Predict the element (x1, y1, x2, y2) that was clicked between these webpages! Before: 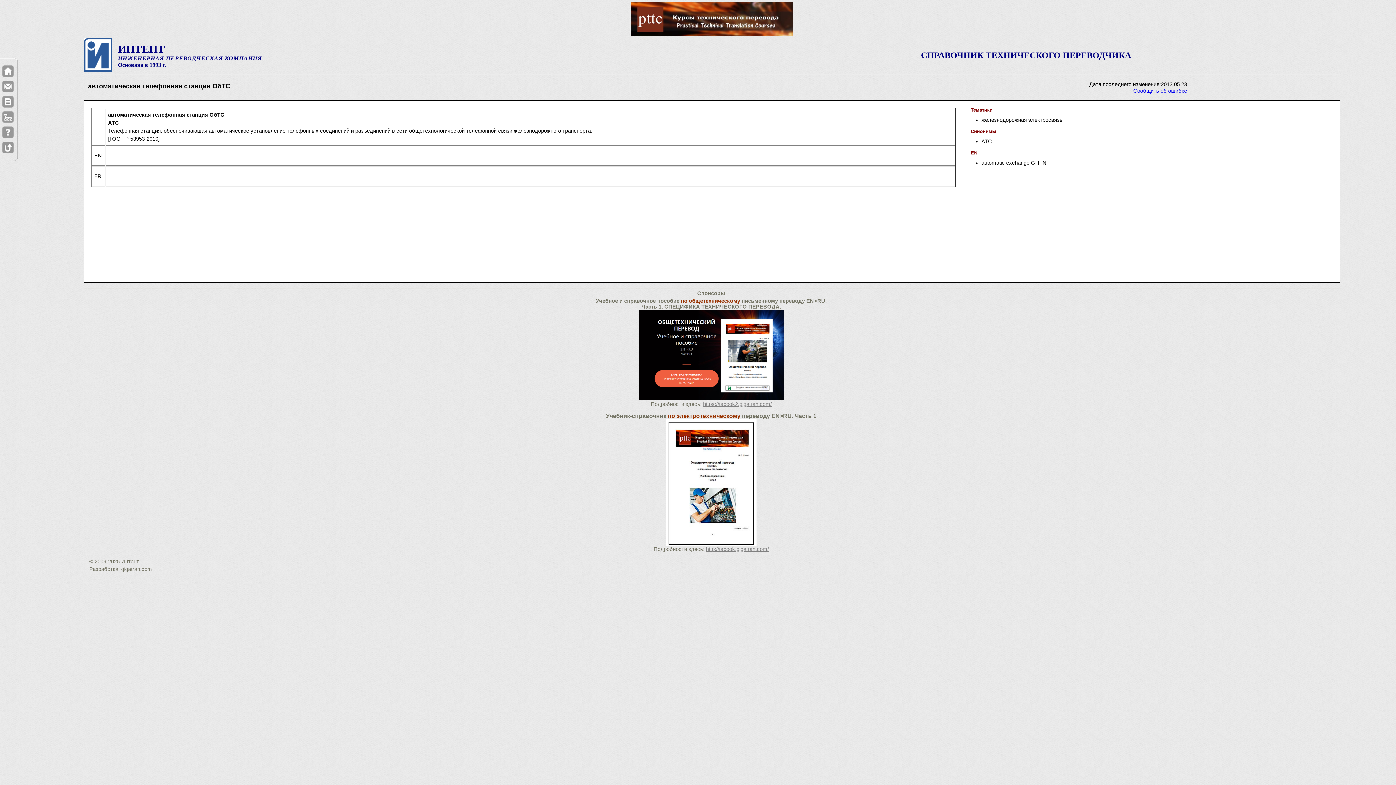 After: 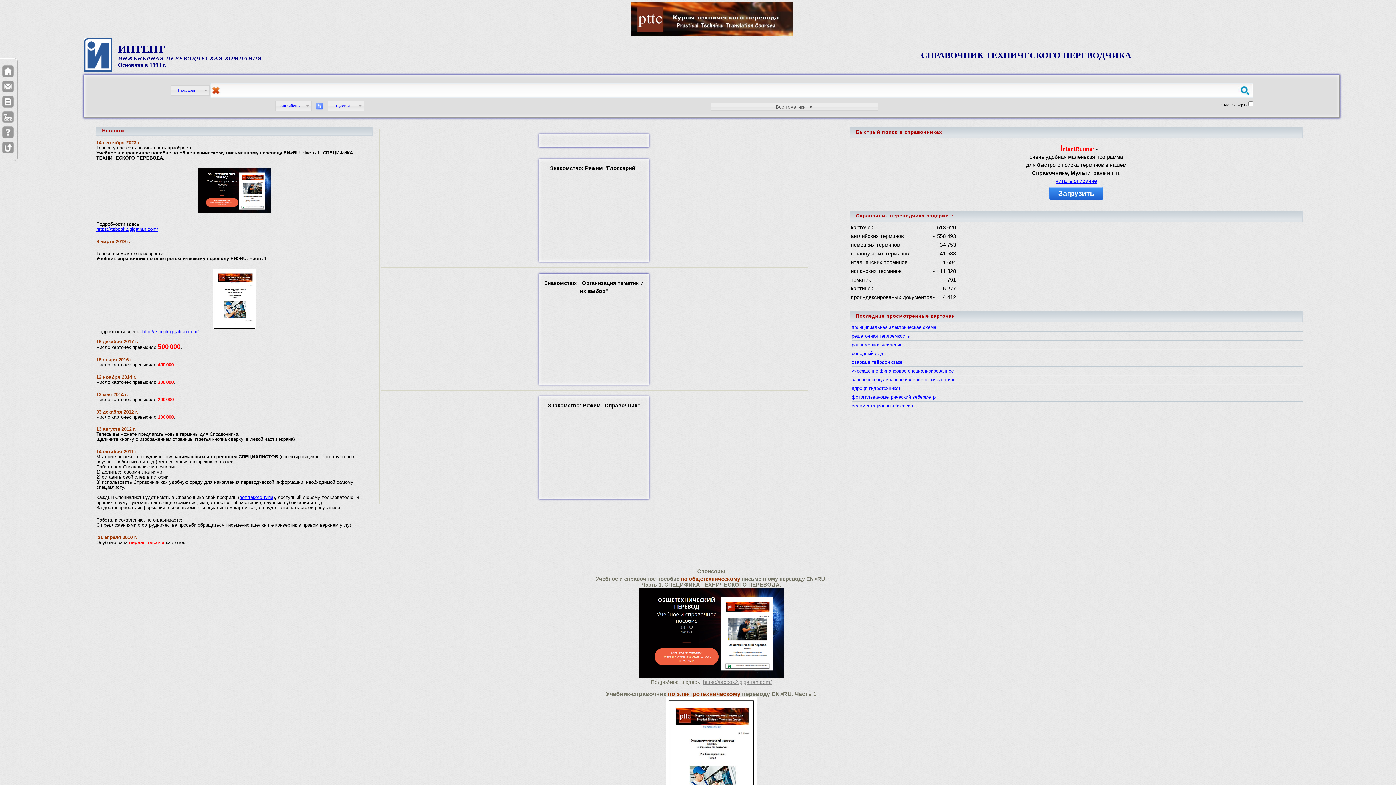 Action: bbox: (2, 65, 13, 77)